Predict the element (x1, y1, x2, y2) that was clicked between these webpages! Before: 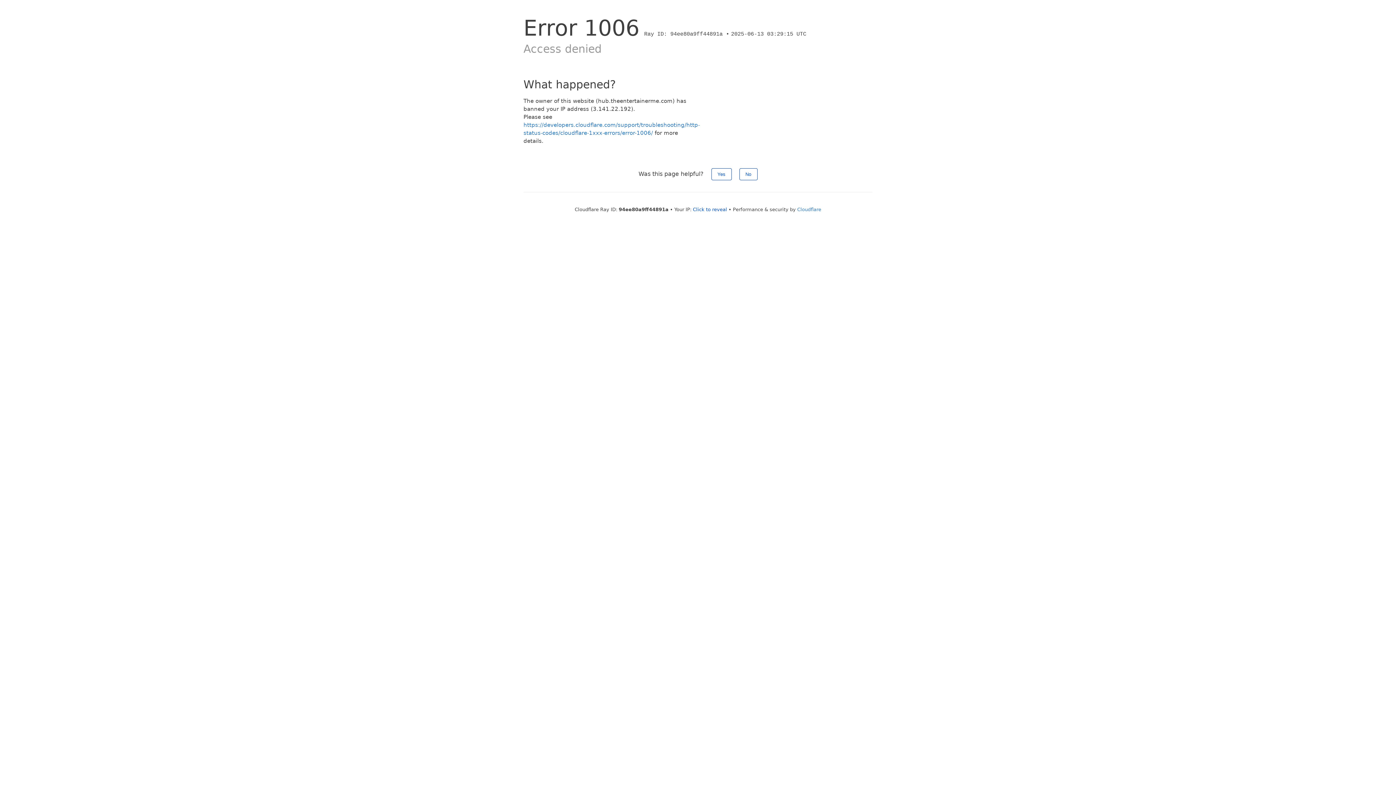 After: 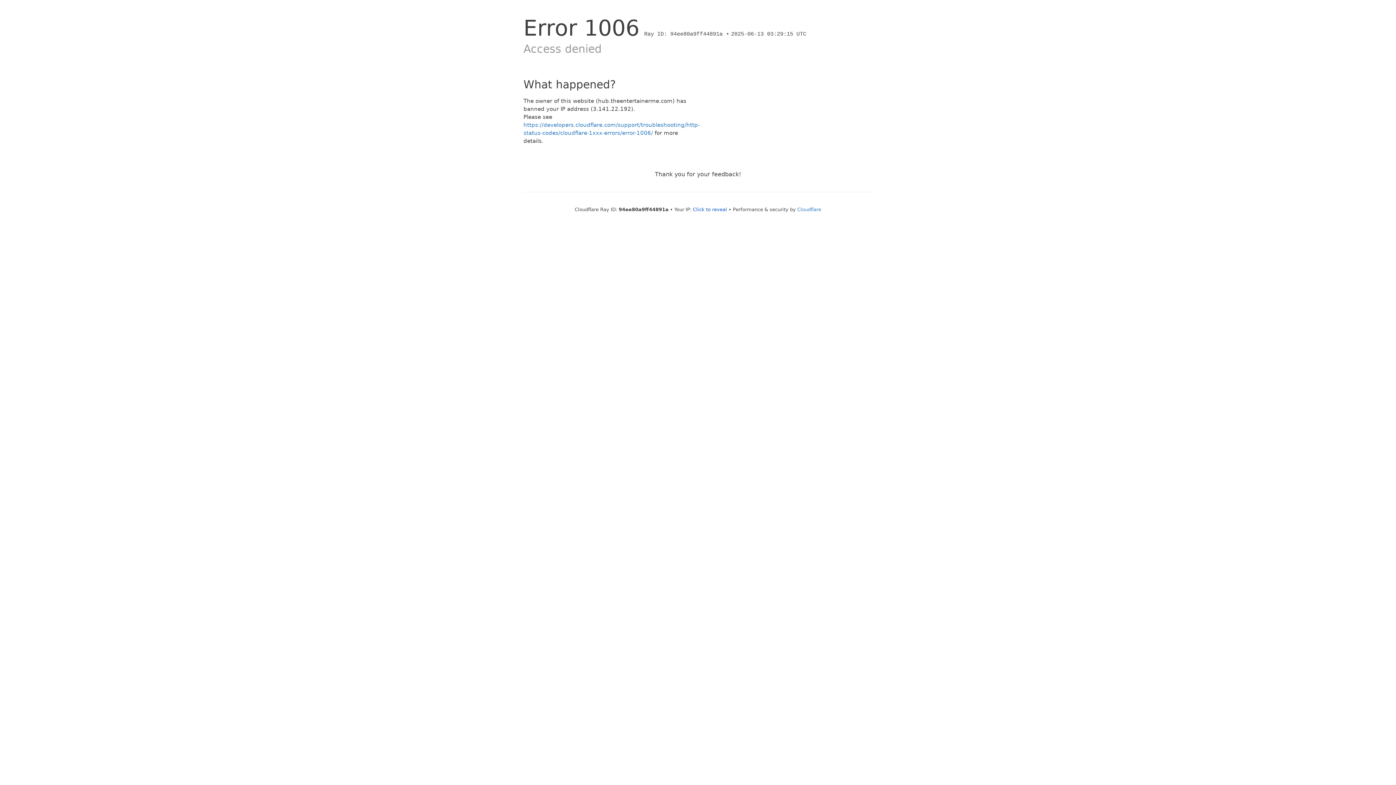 Action: label: Yes bbox: (711, 168, 731, 180)